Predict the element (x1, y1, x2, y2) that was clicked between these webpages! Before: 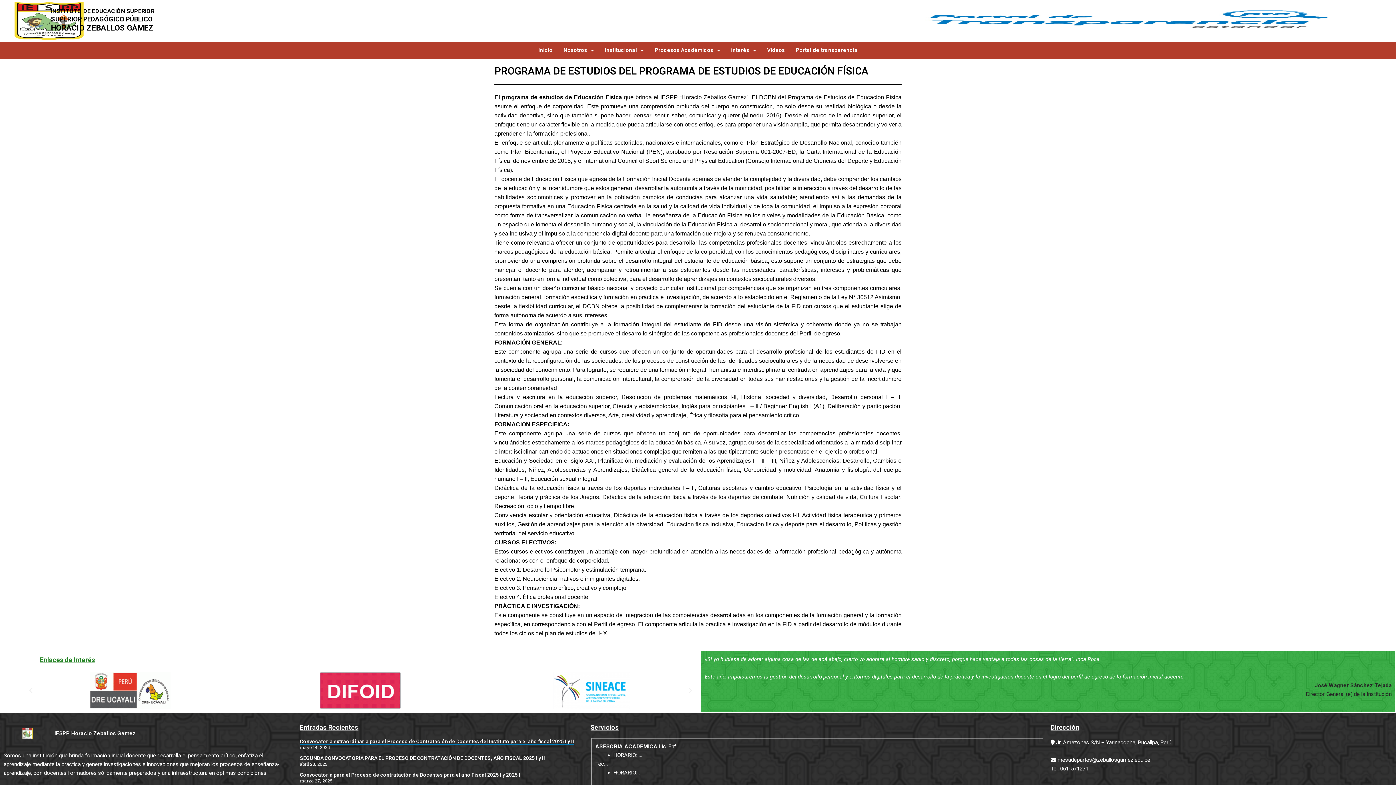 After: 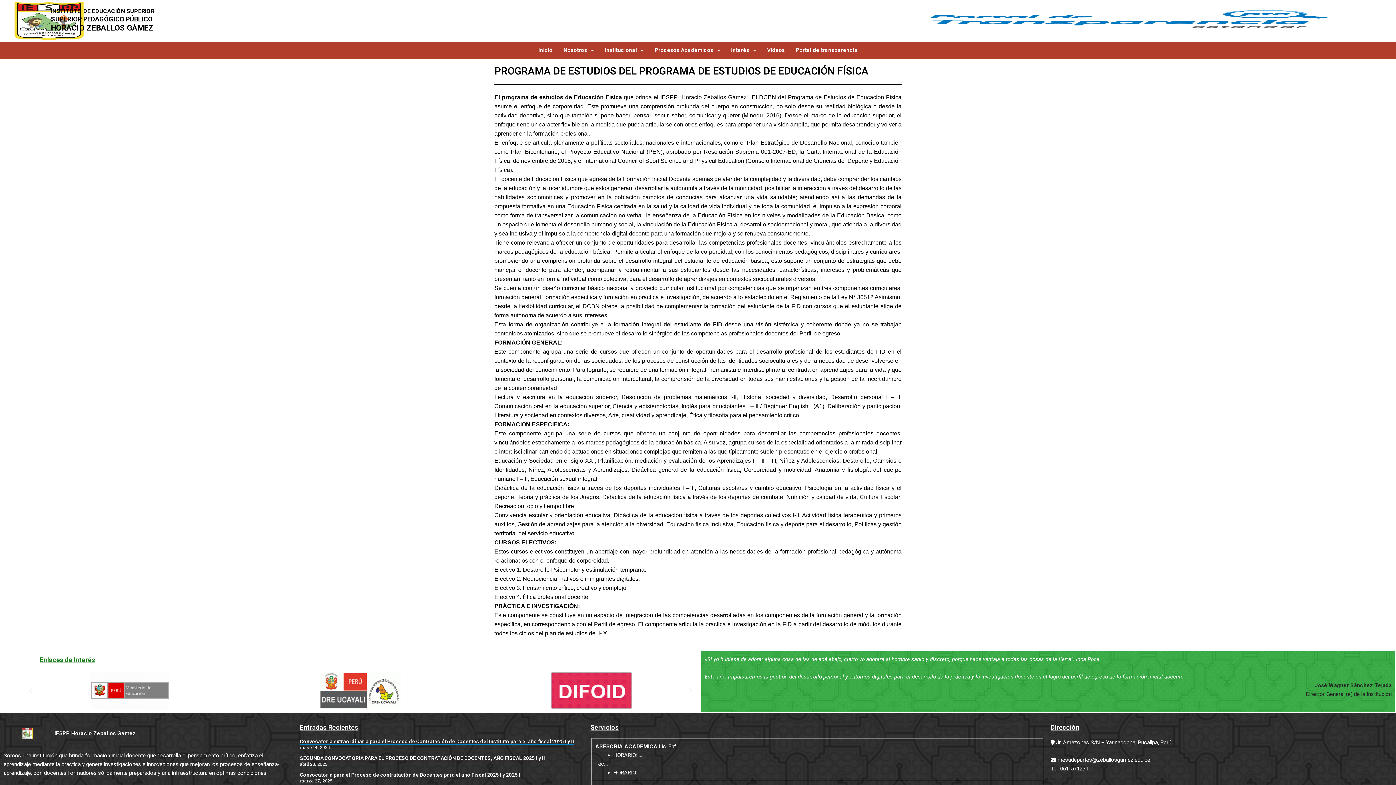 Action: label: Previous slide bbox: (27, 687, 34, 694)